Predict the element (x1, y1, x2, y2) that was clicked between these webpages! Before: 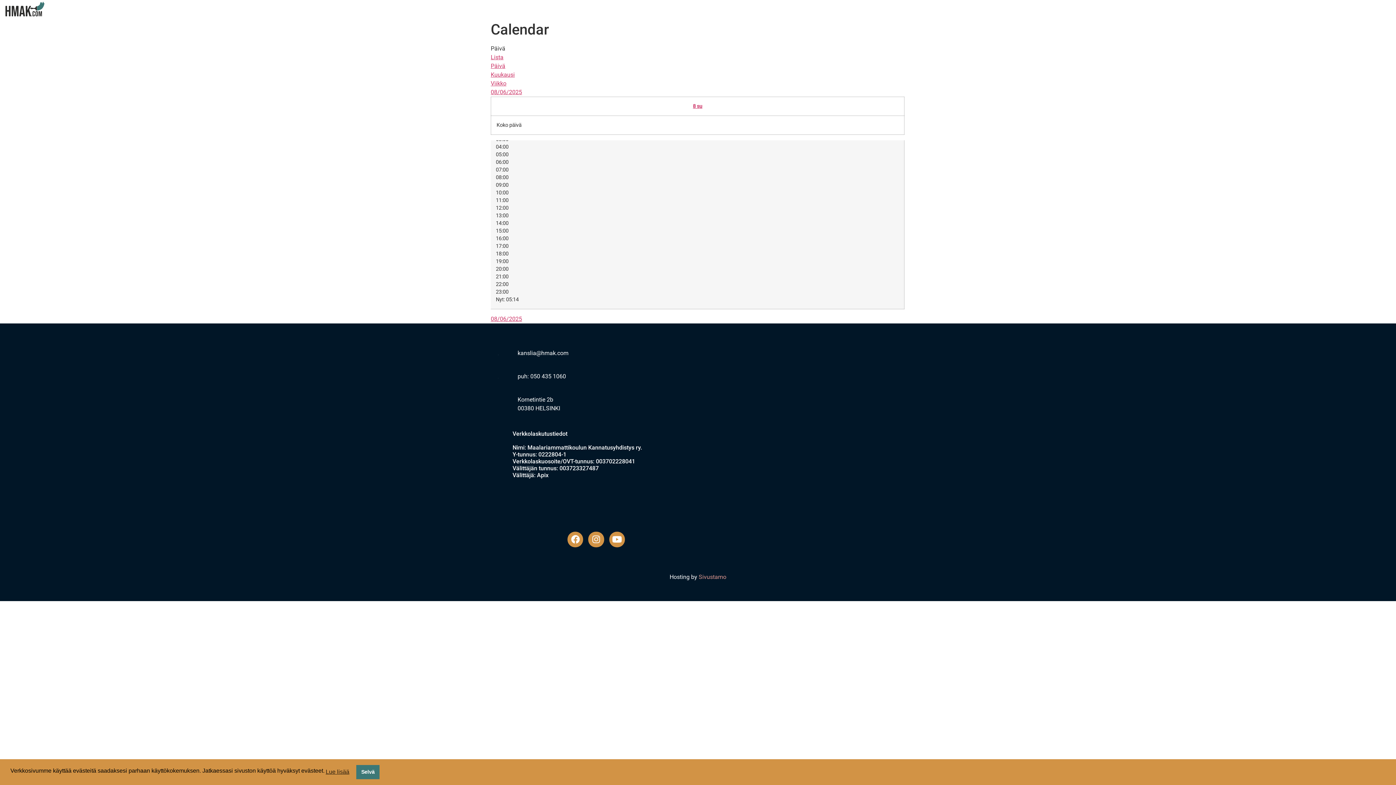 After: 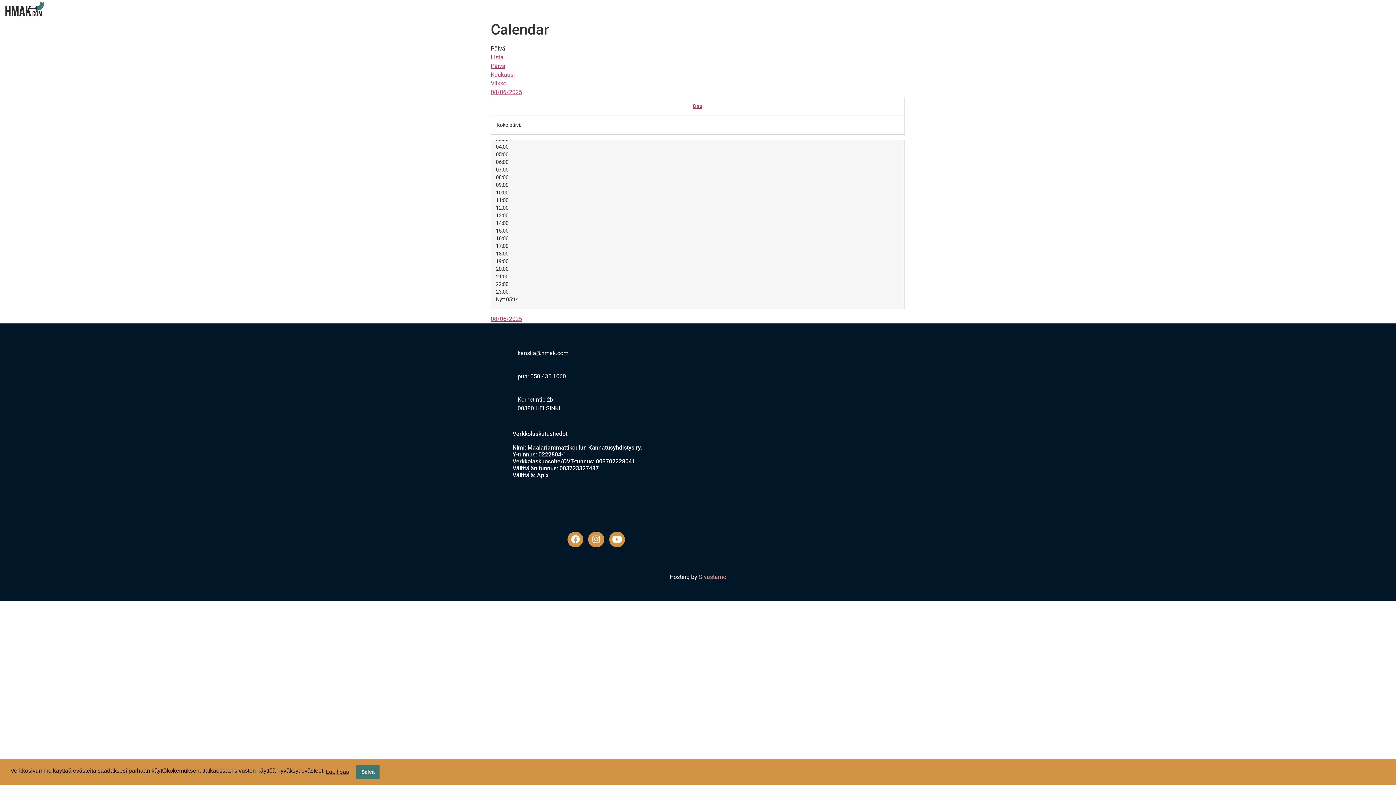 Action: bbox: (490, 45, 505, 51) label: Päivä